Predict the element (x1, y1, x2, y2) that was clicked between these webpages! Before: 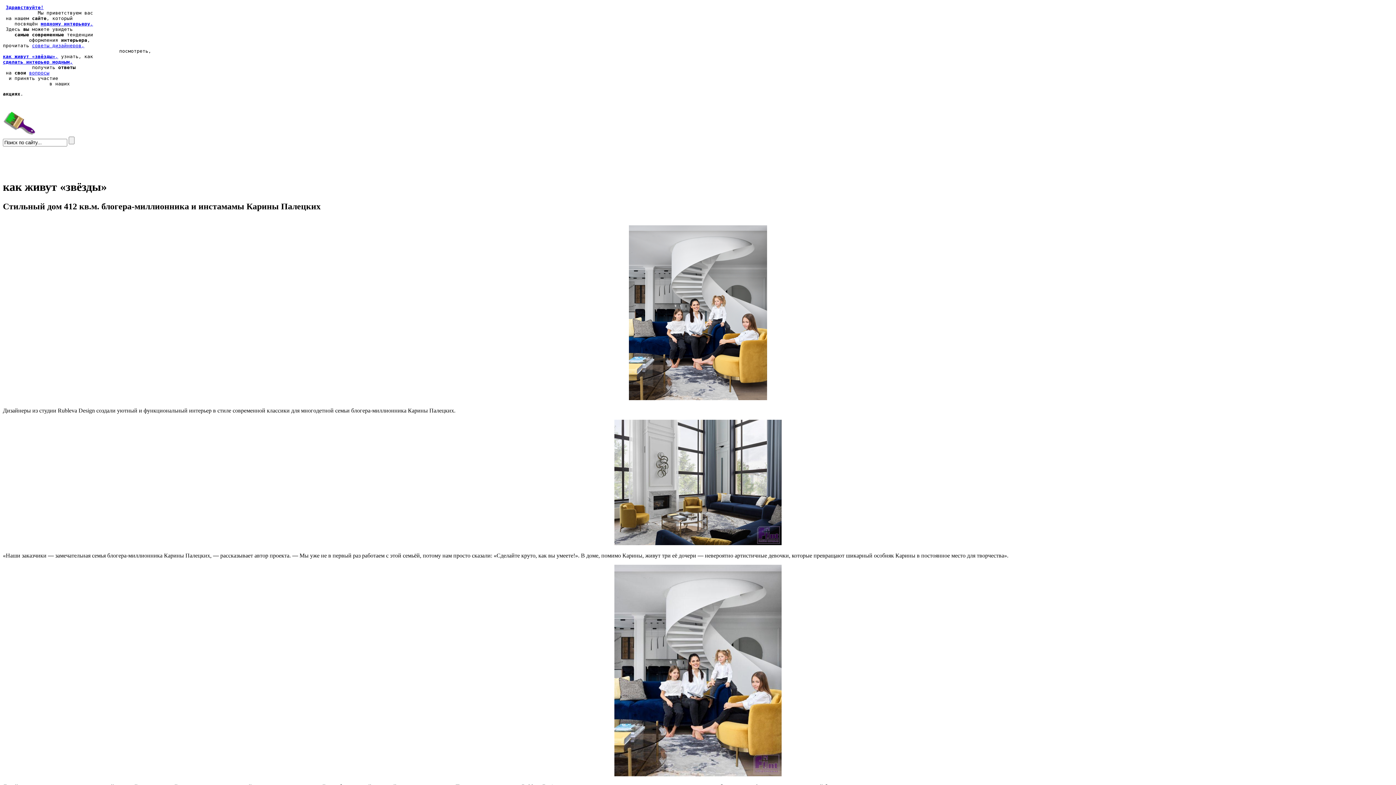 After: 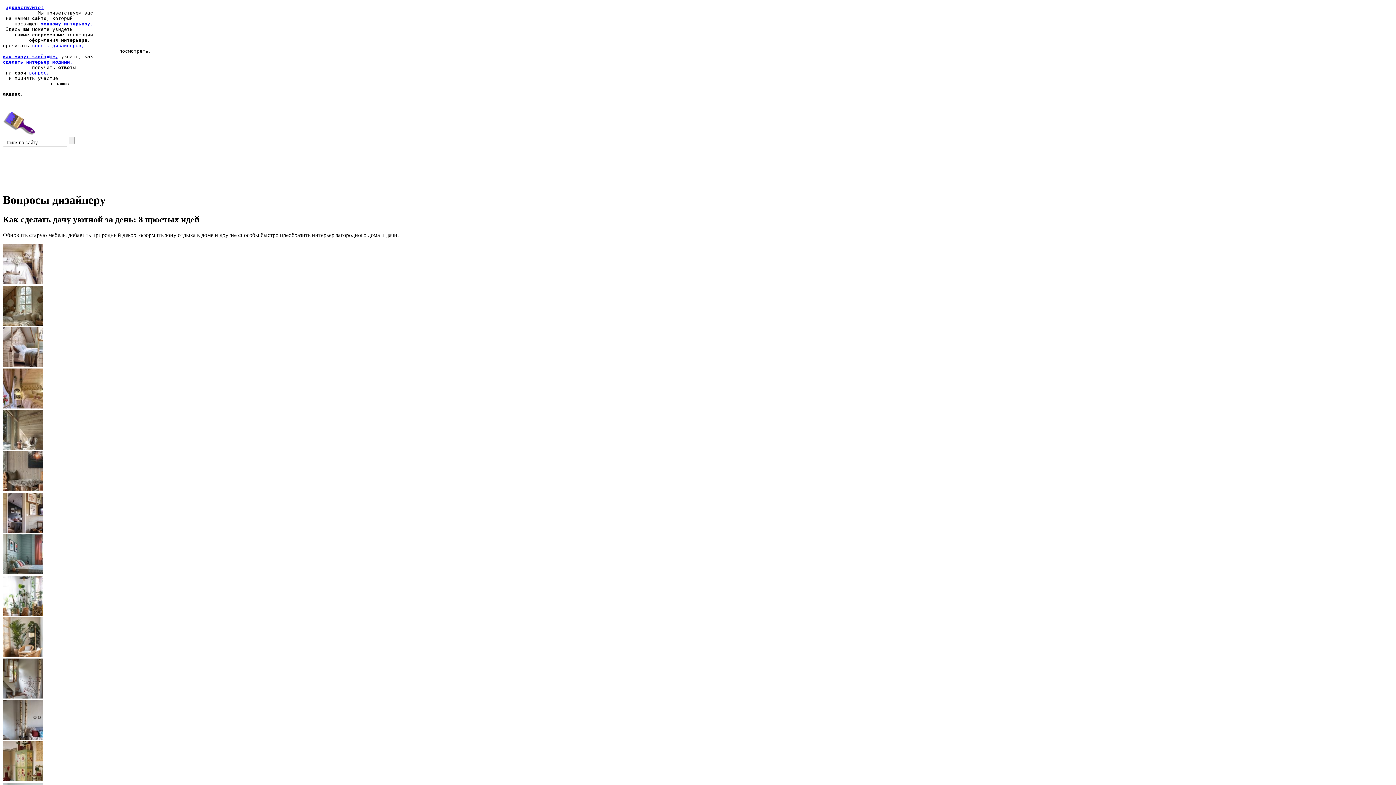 Action: label: вопросы bbox: (29, 70, 49, 75)